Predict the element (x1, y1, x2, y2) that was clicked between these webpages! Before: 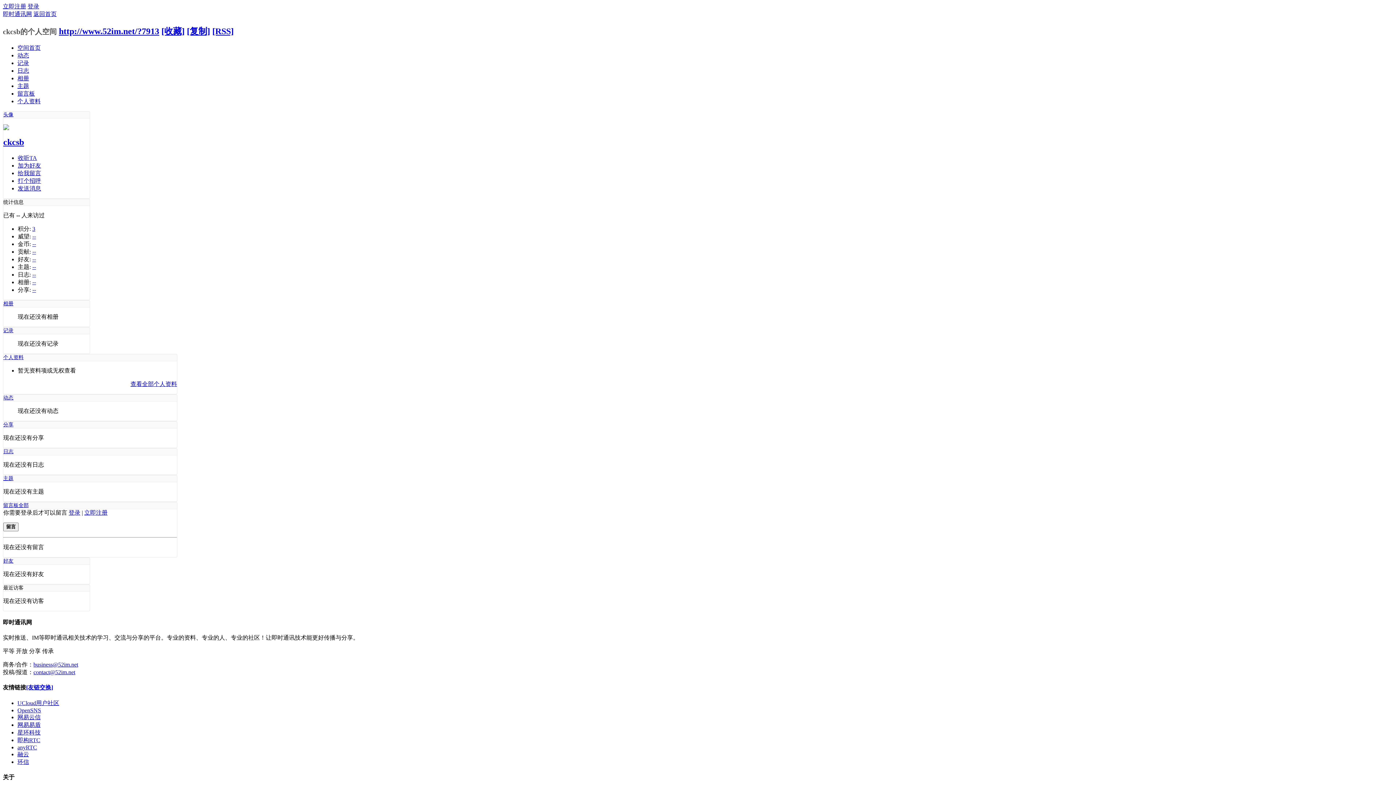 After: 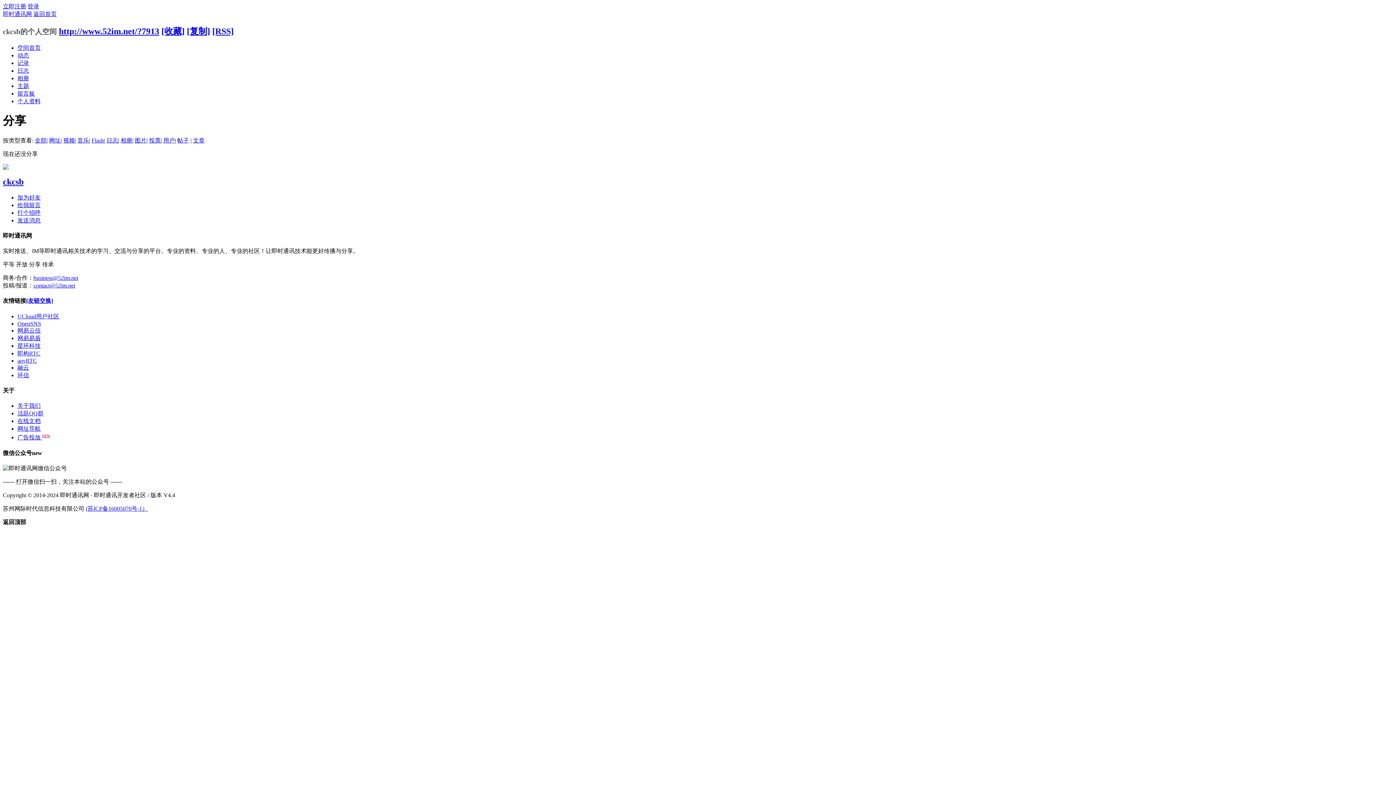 Action: bbox: (3, 422, 13, 427) label: 分享